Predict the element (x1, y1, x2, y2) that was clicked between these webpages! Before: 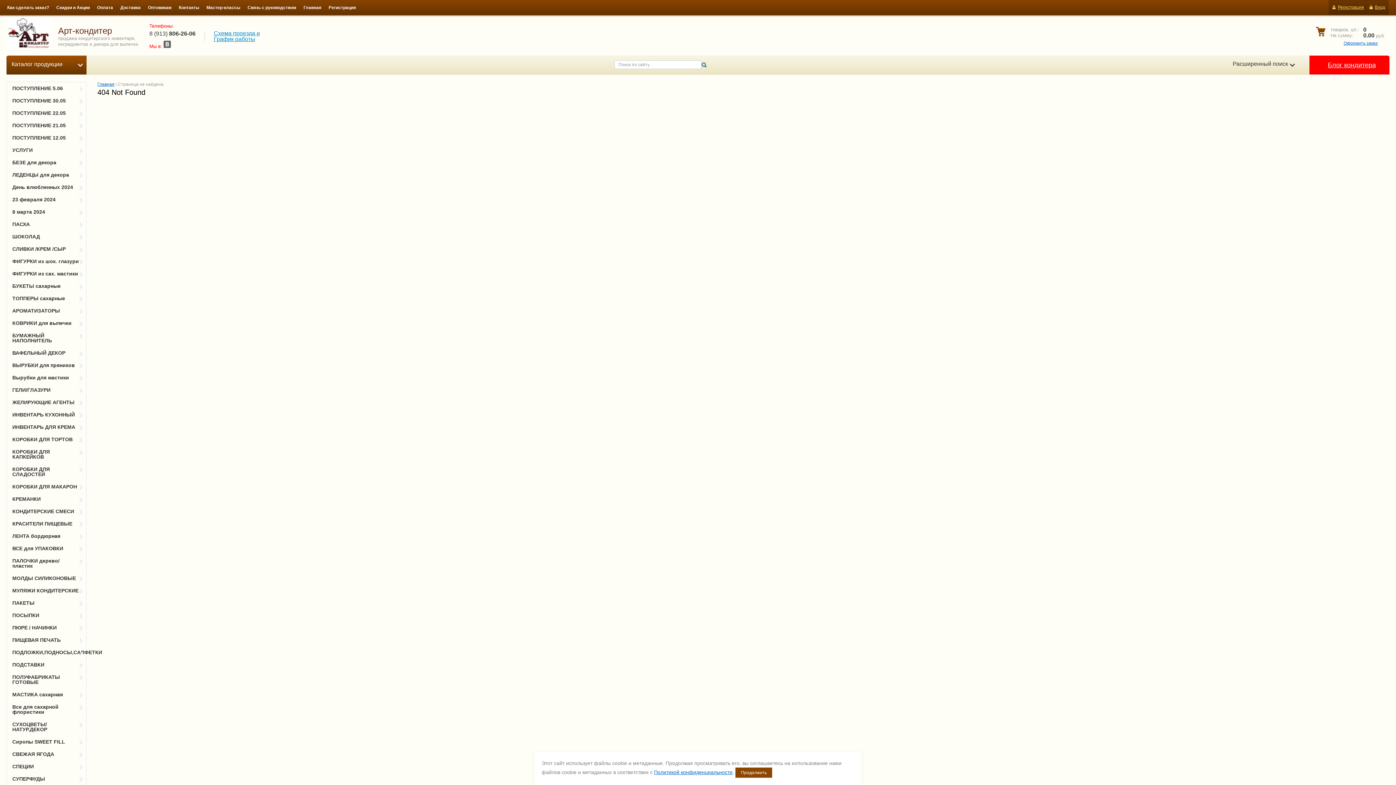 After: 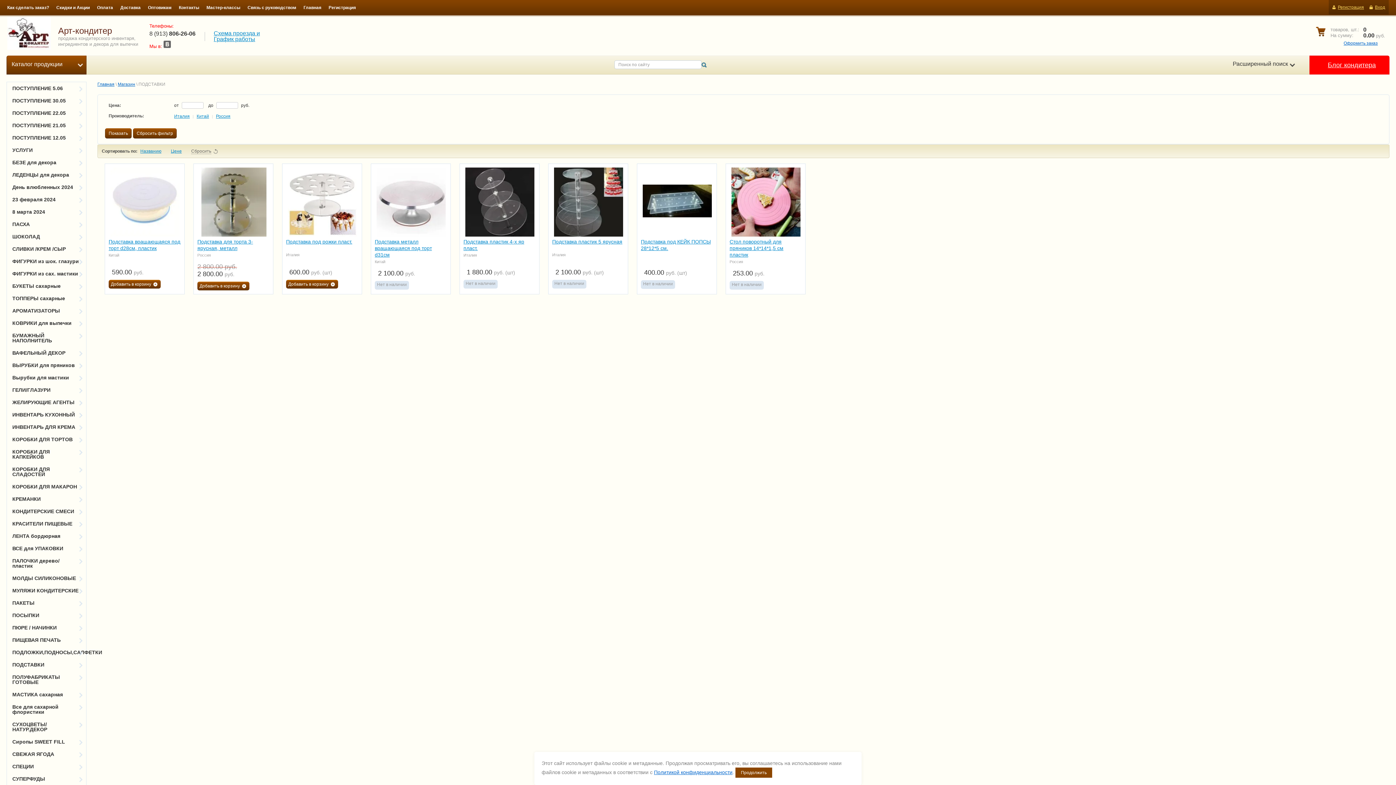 Action: bbox: (6, 658, 86, 671) label: ПОДСТАВКИ